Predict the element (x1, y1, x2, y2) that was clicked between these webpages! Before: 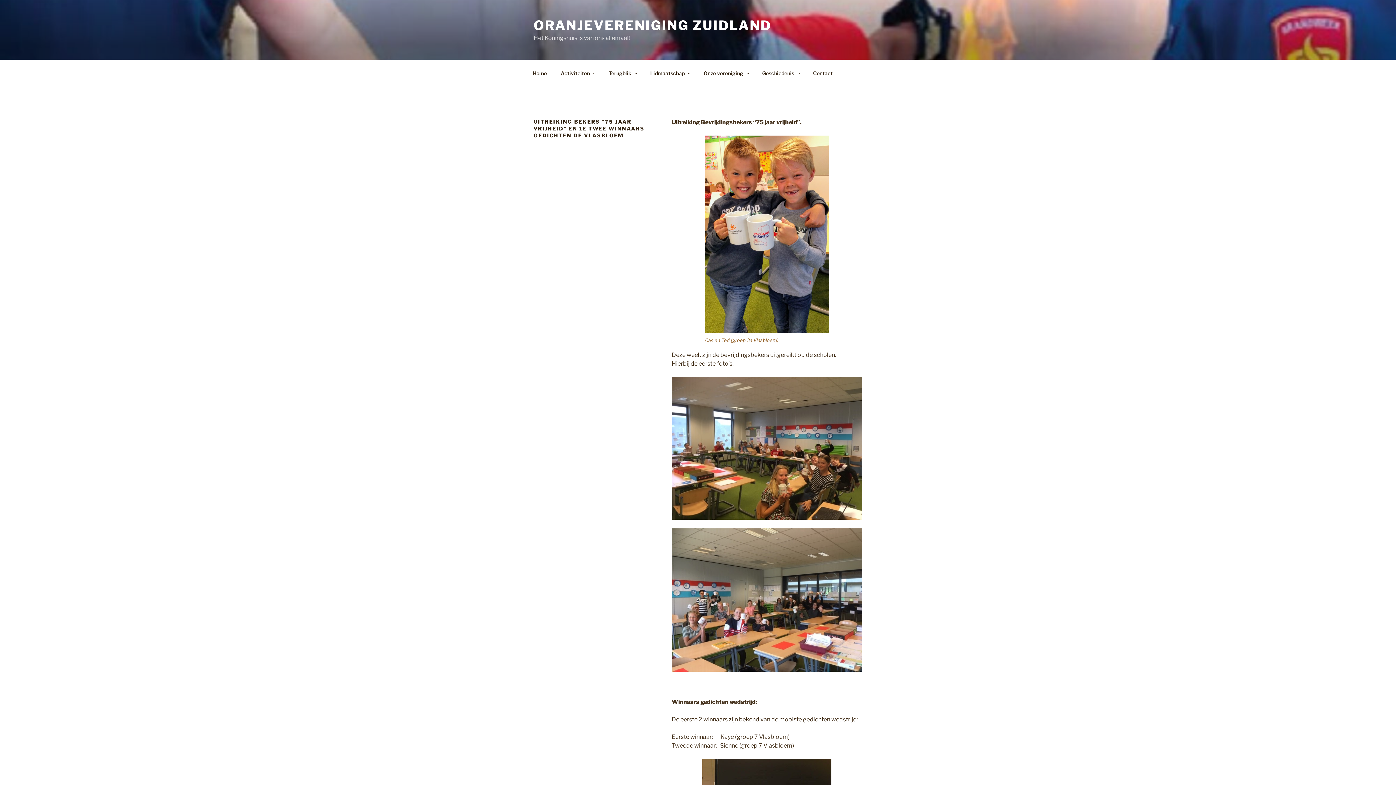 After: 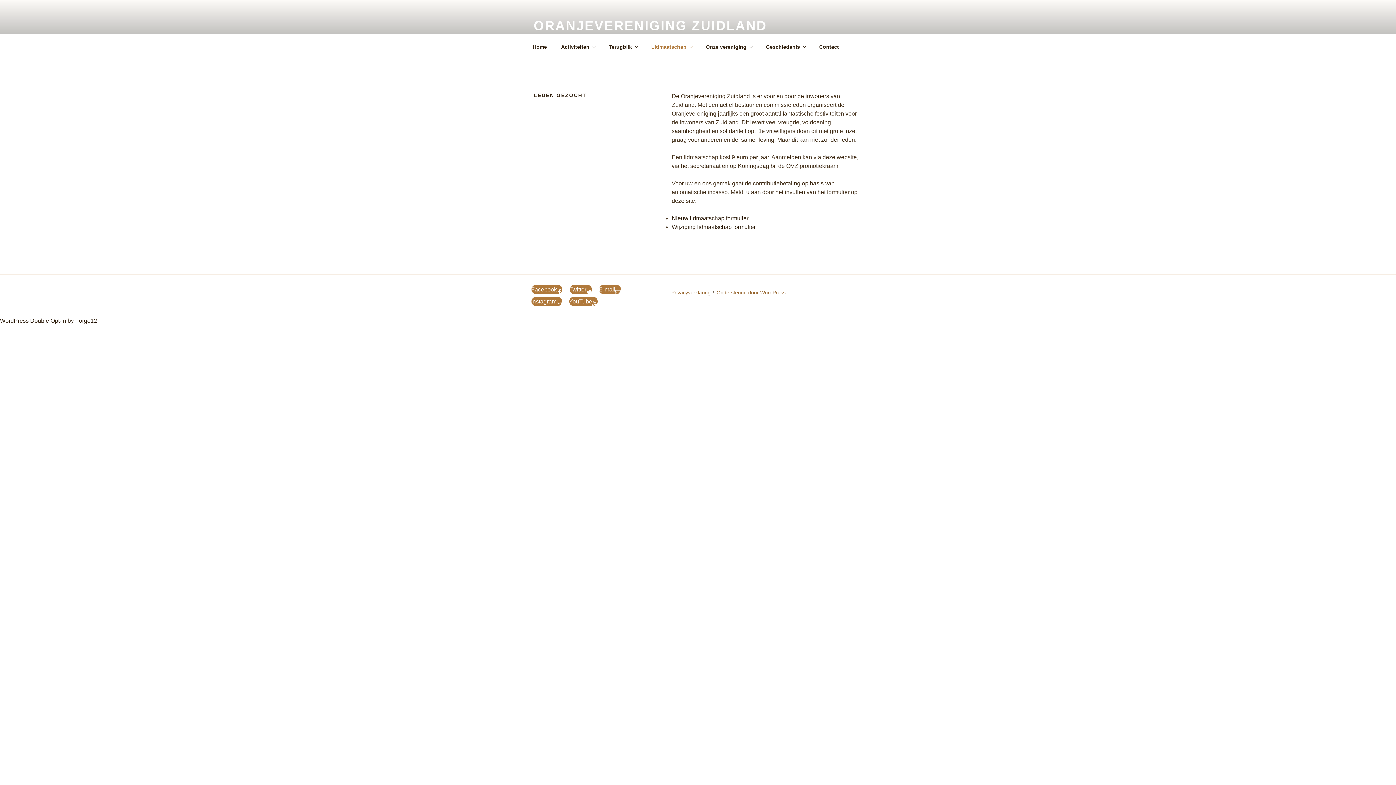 Action: label: Lidmaatschap bbox: (644, 64, 696, 82)